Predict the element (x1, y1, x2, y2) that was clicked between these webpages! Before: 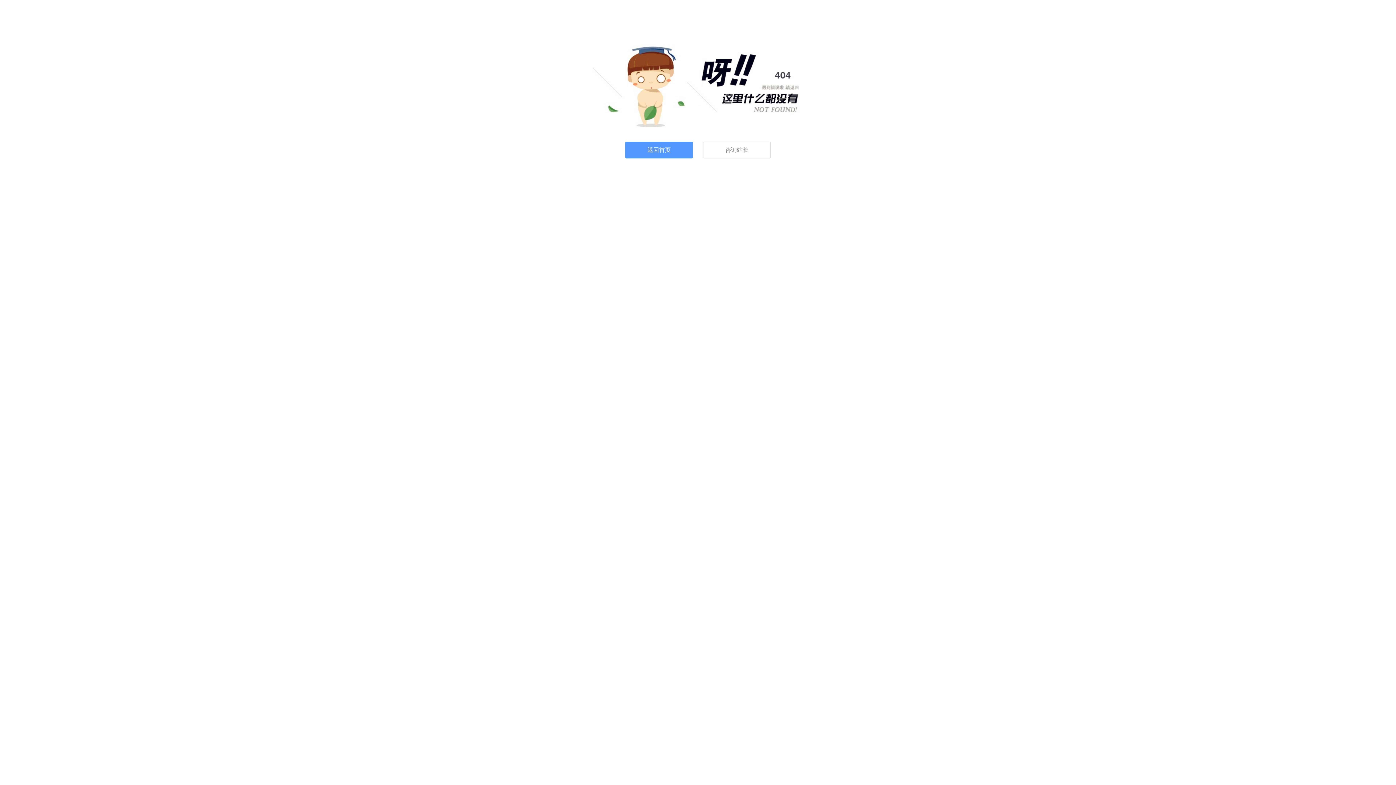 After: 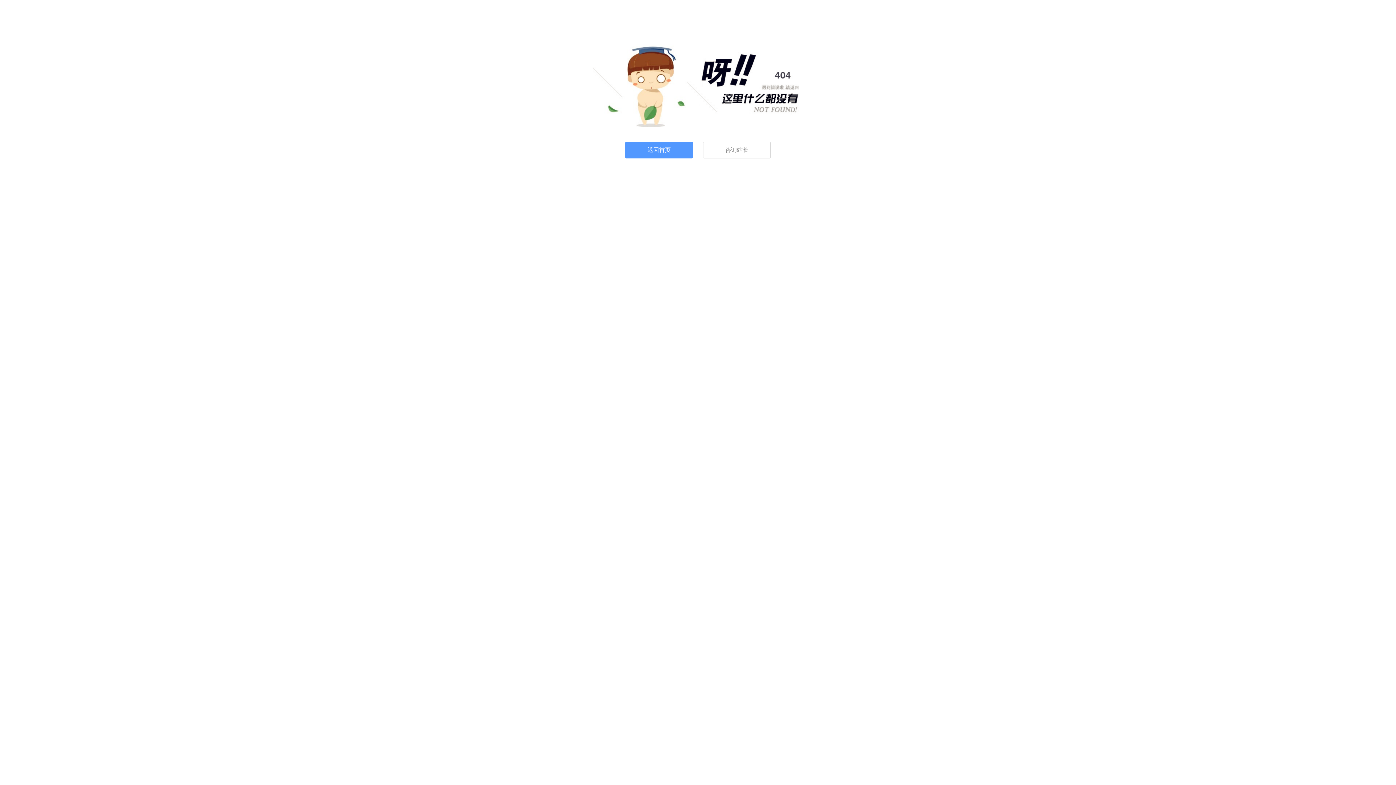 Action: bbox: (703, 141, 770, 158) label: 咨询站长